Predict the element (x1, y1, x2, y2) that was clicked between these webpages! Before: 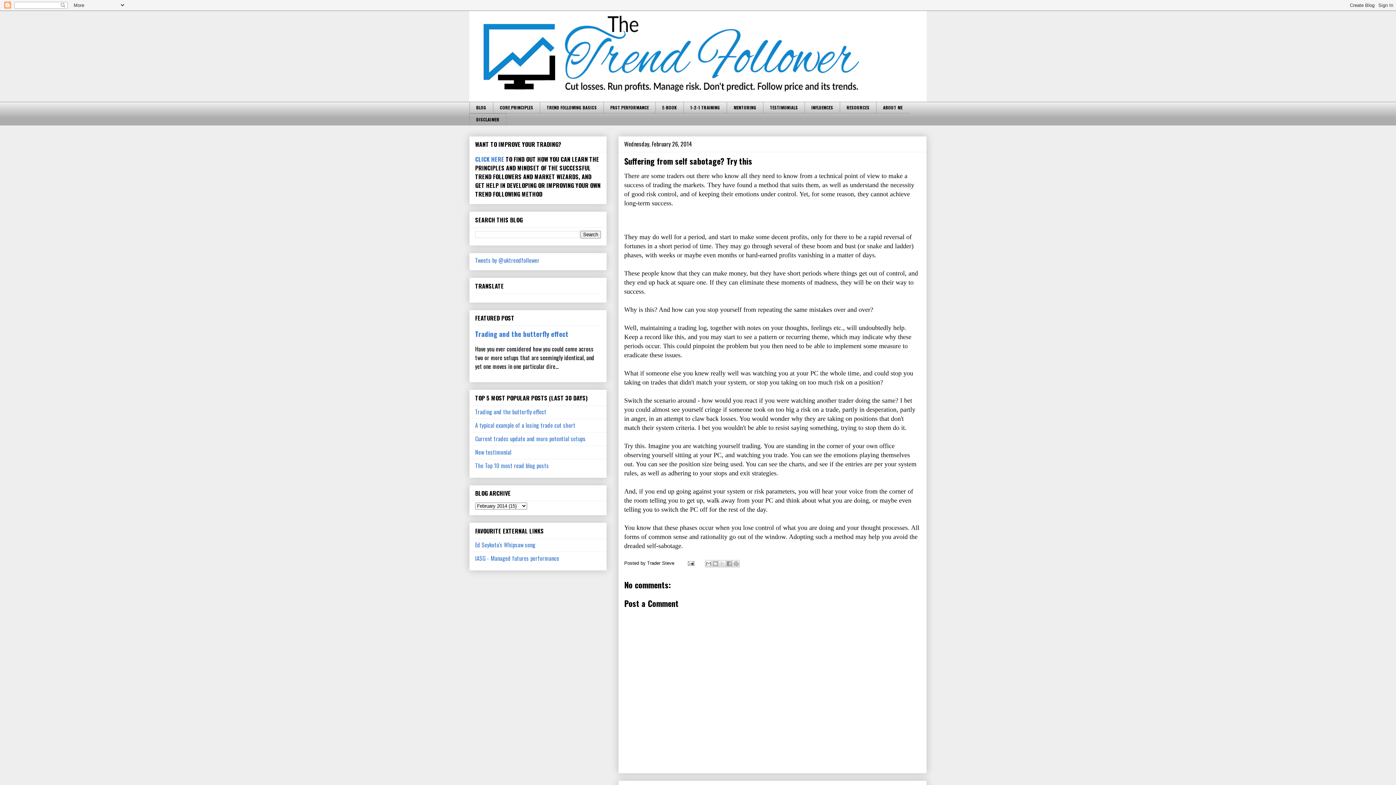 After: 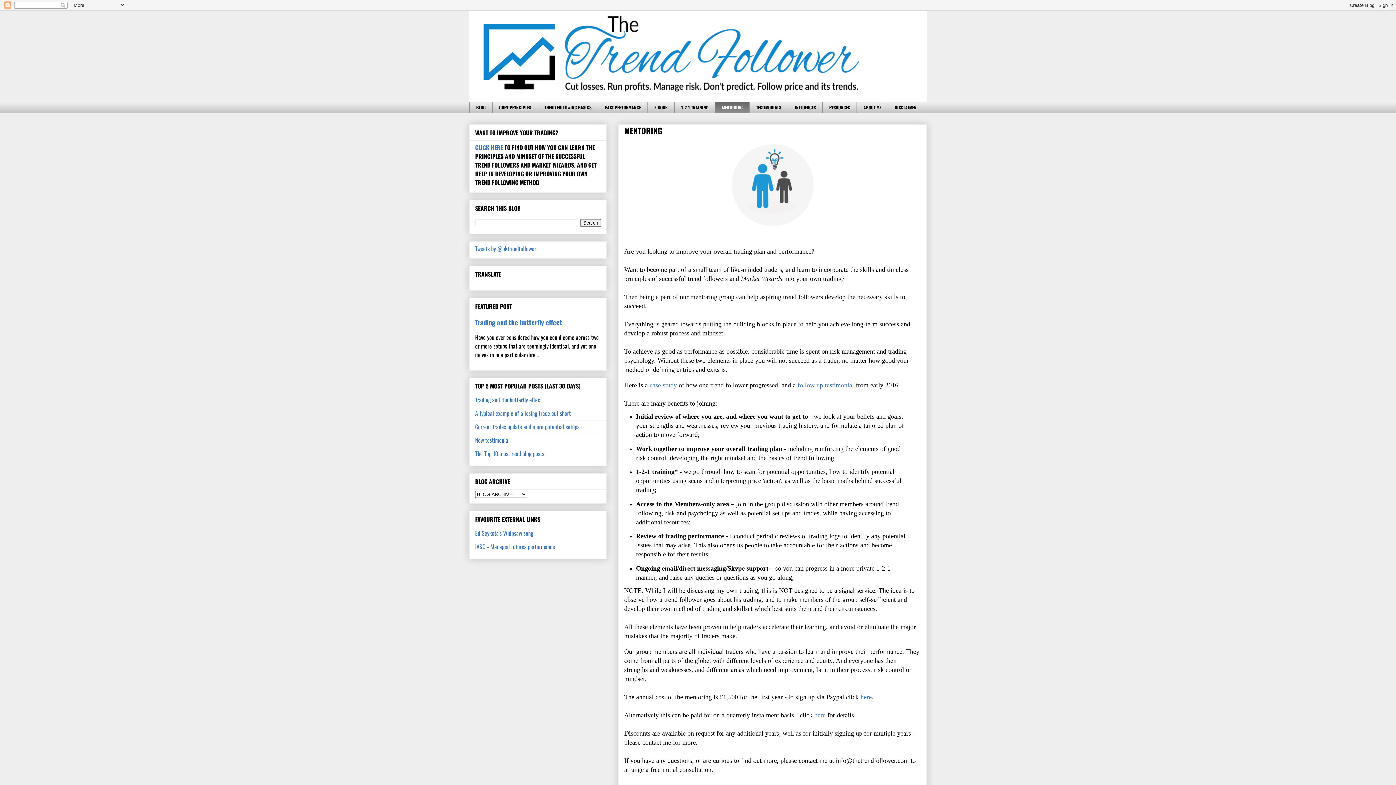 Action: bbox: (726, 101, 763, 113) label: MENTORING